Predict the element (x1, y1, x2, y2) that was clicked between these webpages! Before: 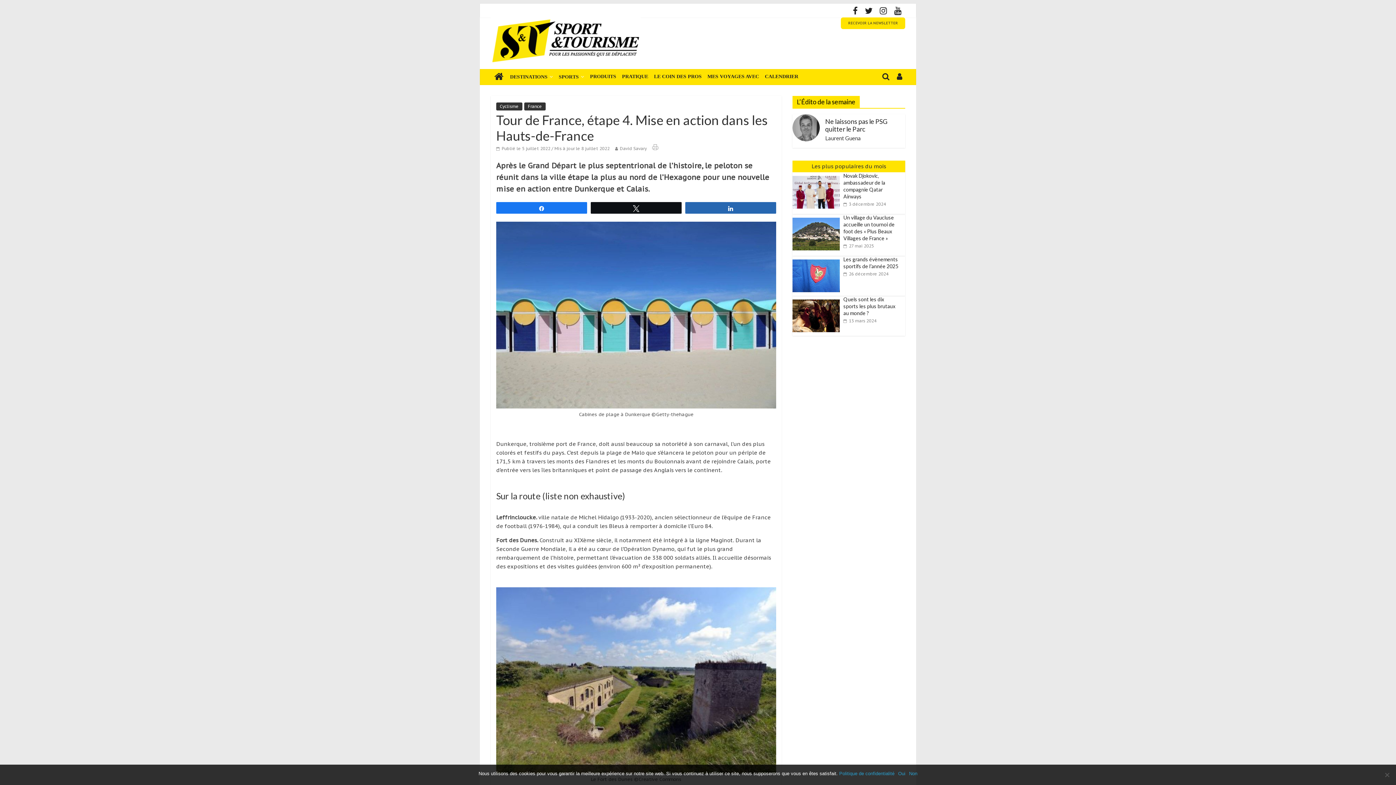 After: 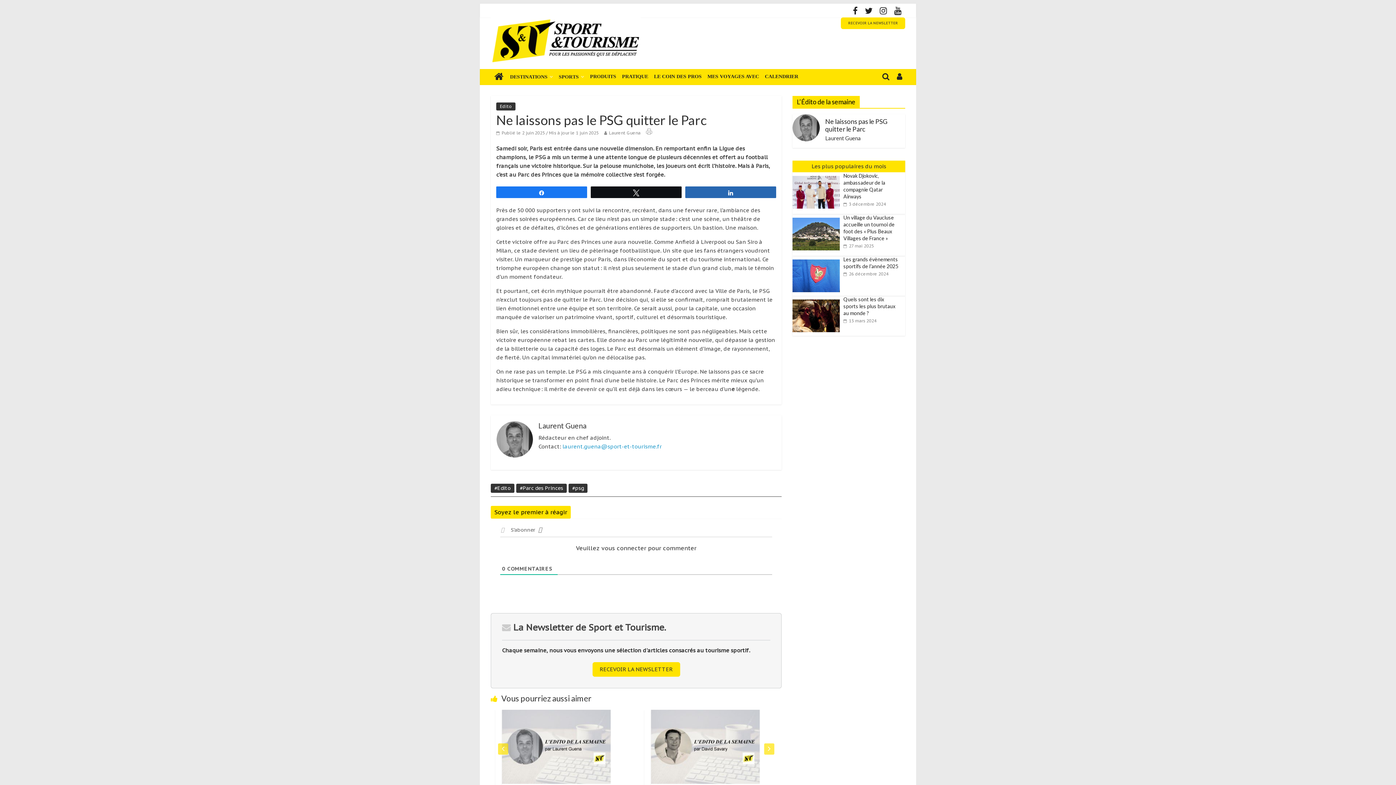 Action: label: Ne laissons pas le PSG quitter le Parc bbox: (825, 117, 887, 133)